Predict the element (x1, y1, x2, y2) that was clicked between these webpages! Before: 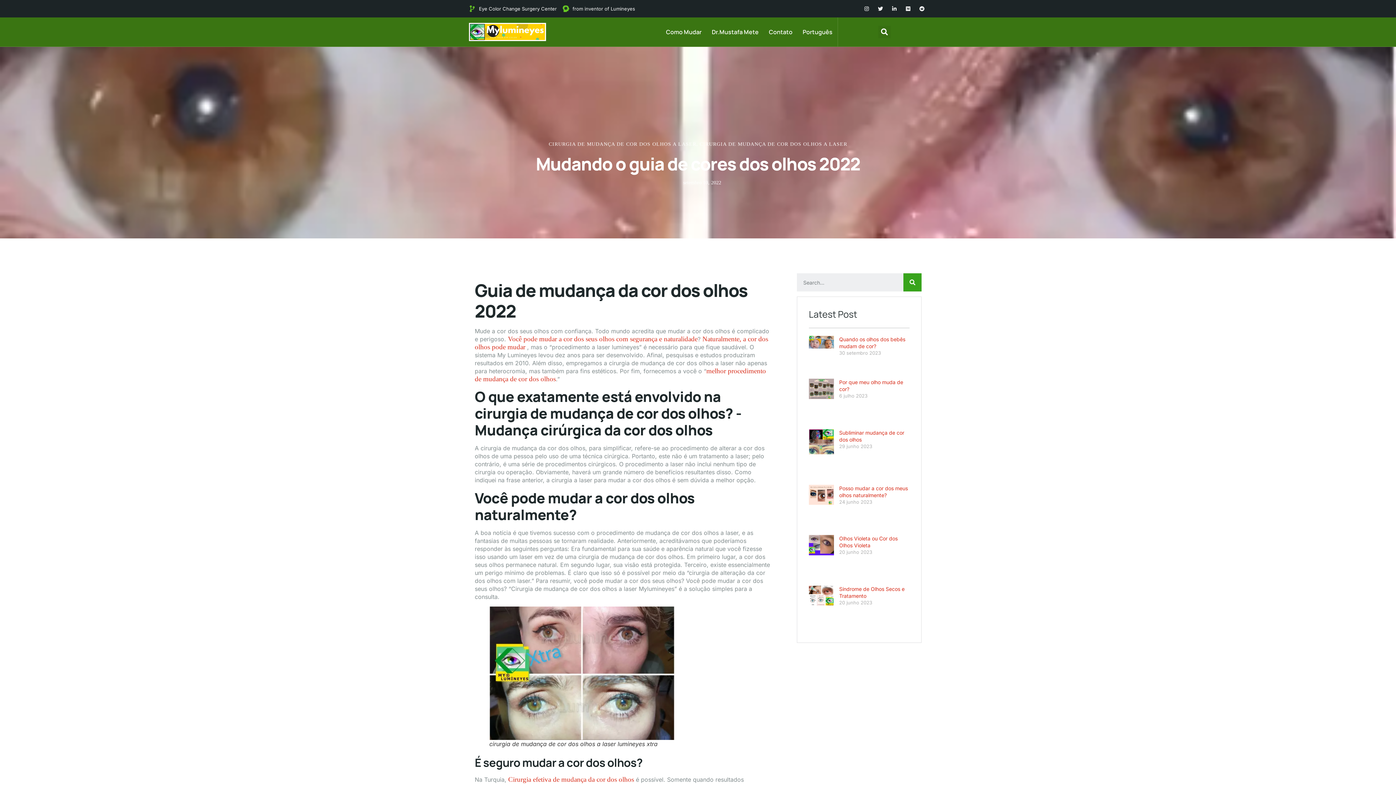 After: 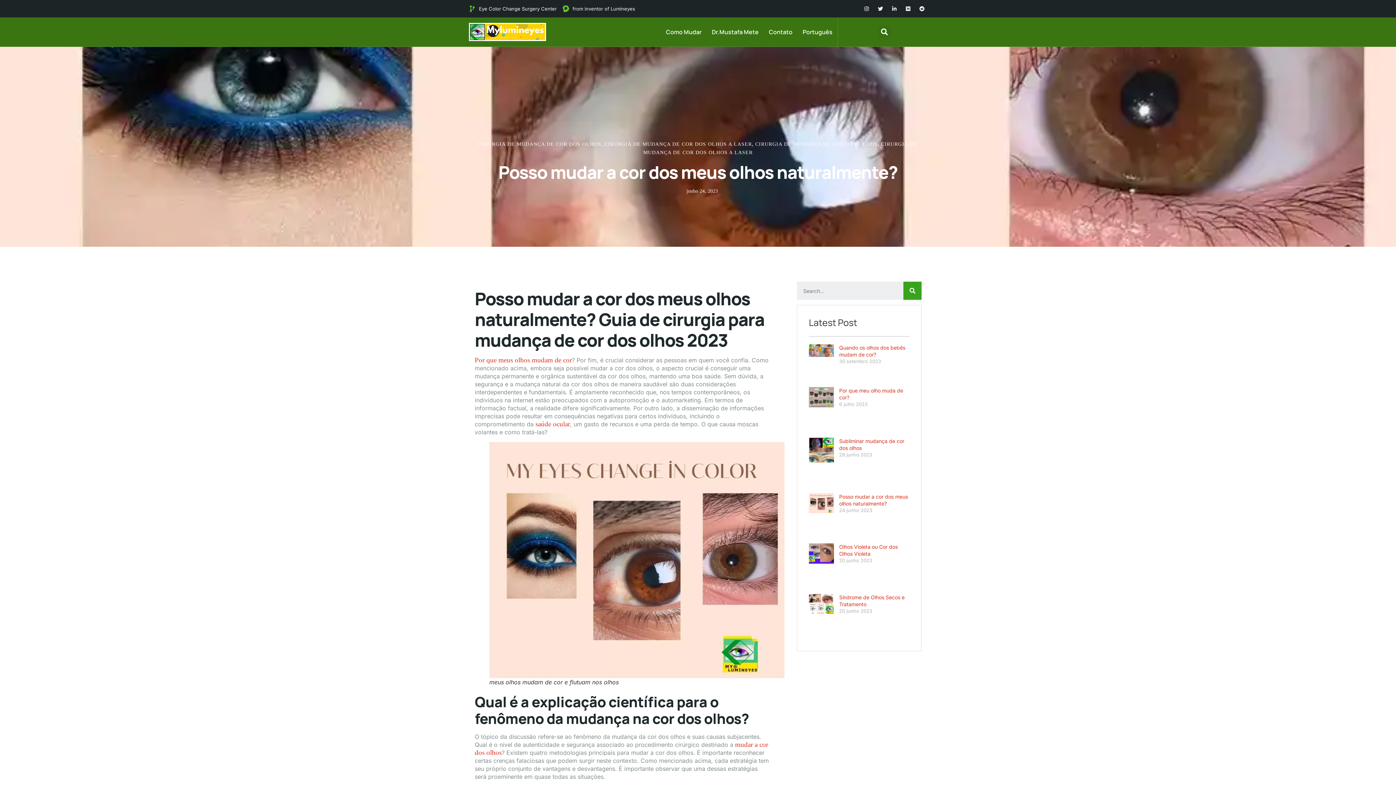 Action: bbox: (809, 484, 834, 530)